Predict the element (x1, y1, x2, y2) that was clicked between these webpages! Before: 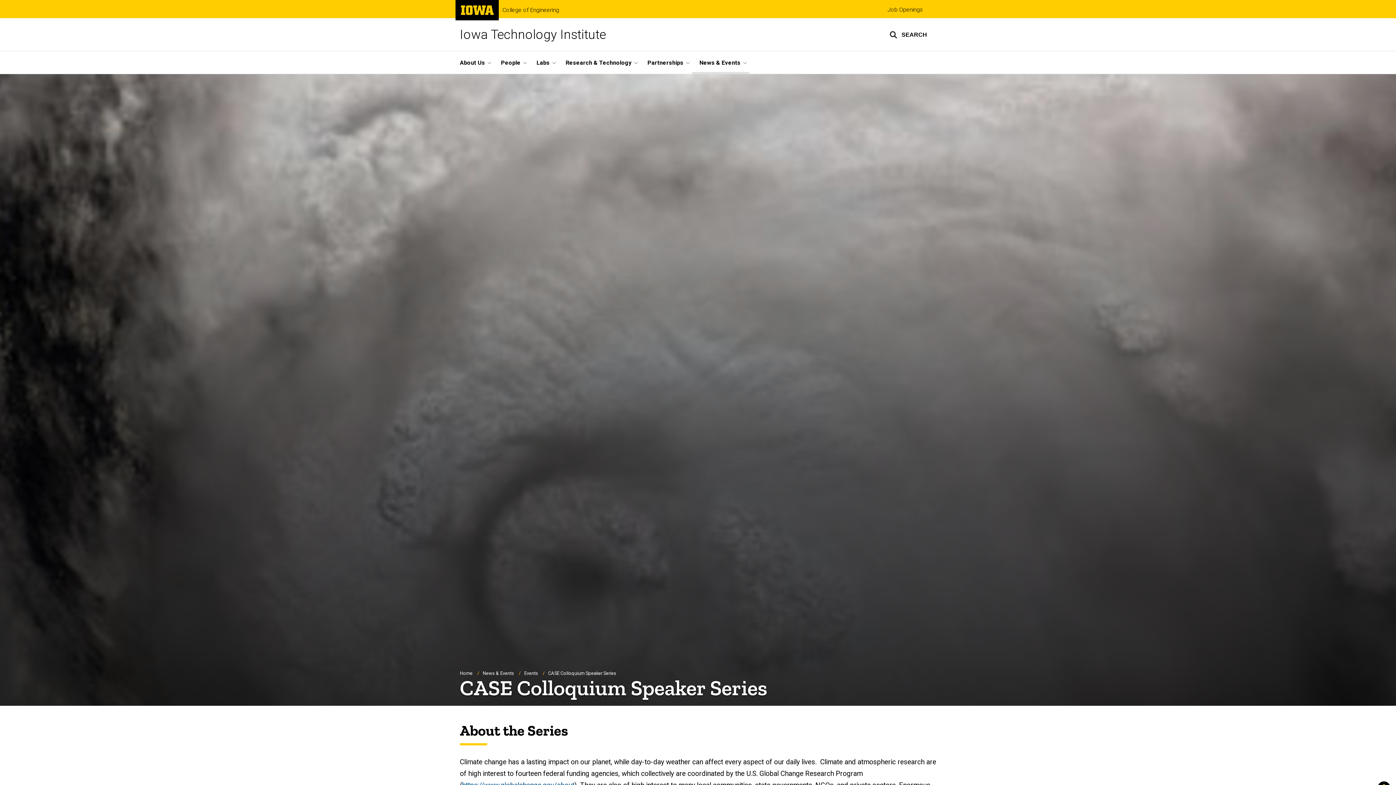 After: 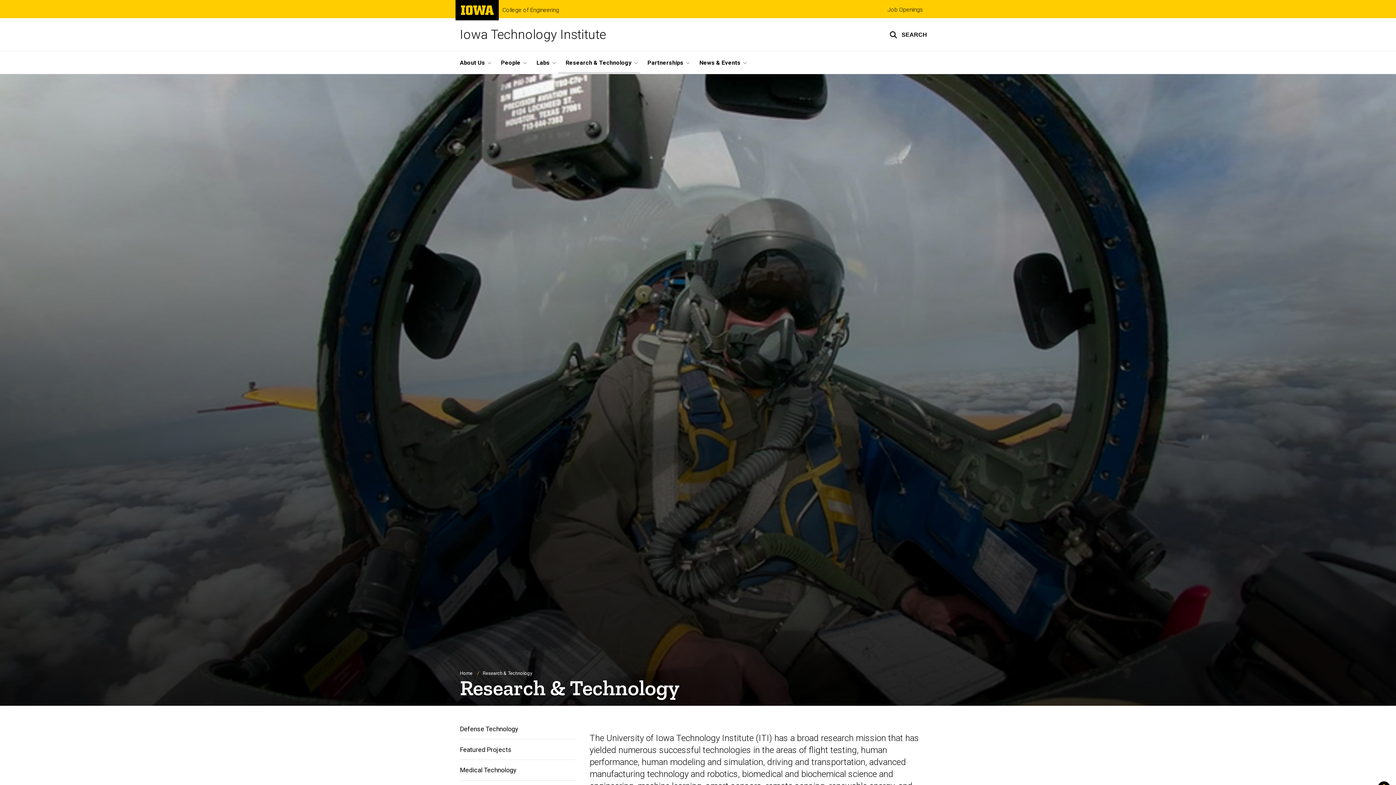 Action: label: Research & Technology bbox: (558, 51, 640, 73)